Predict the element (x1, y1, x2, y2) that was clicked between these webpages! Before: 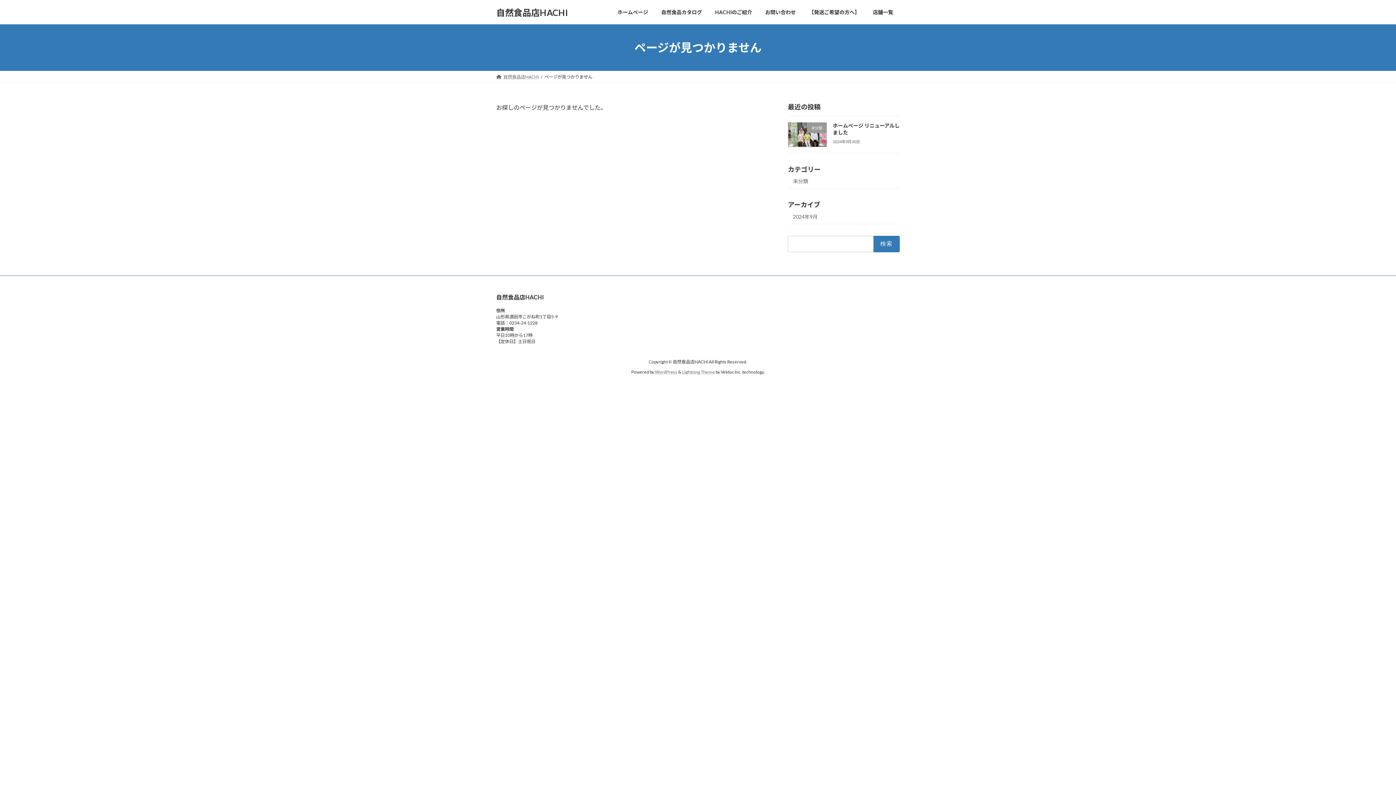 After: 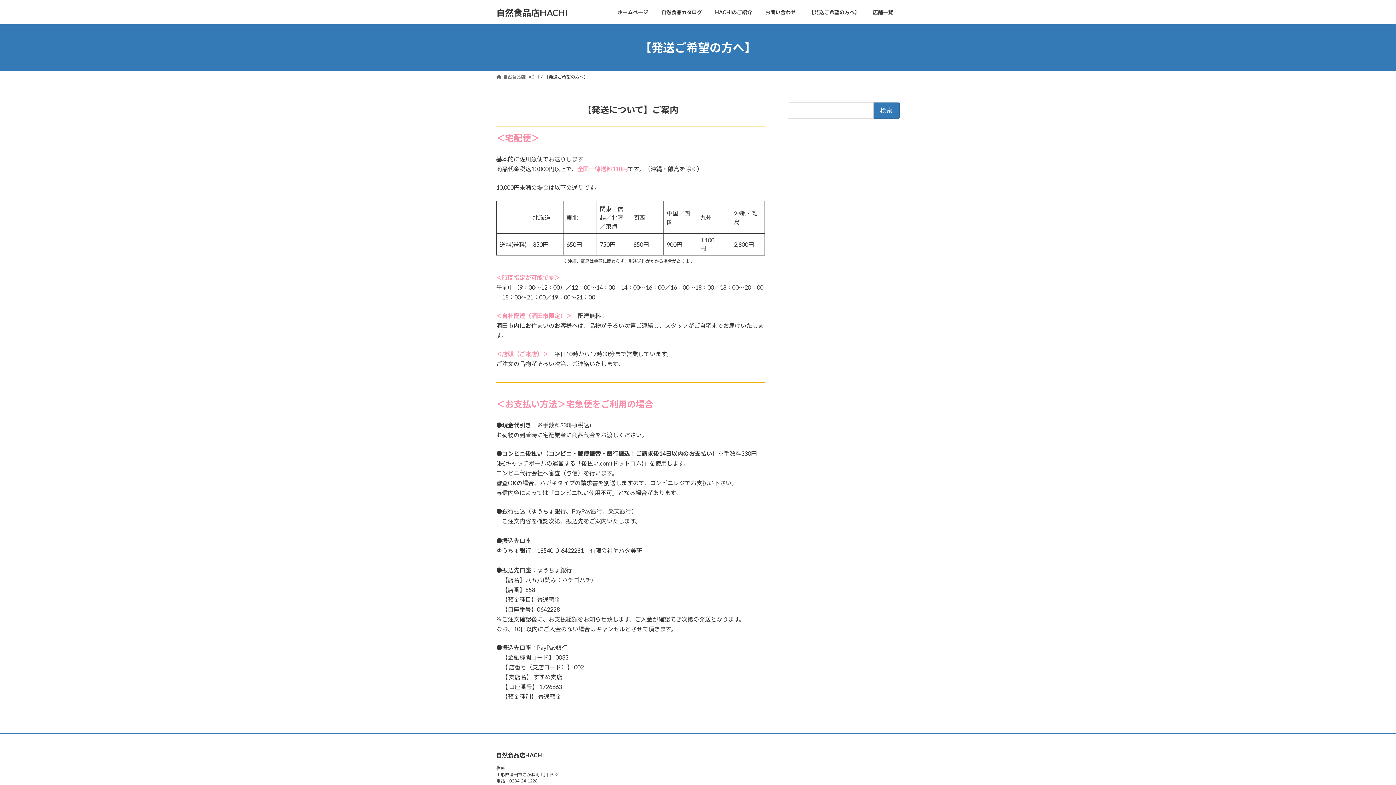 Action: bbox: (802, 3, 866, 20) label: 【発送ご希望の方へ】